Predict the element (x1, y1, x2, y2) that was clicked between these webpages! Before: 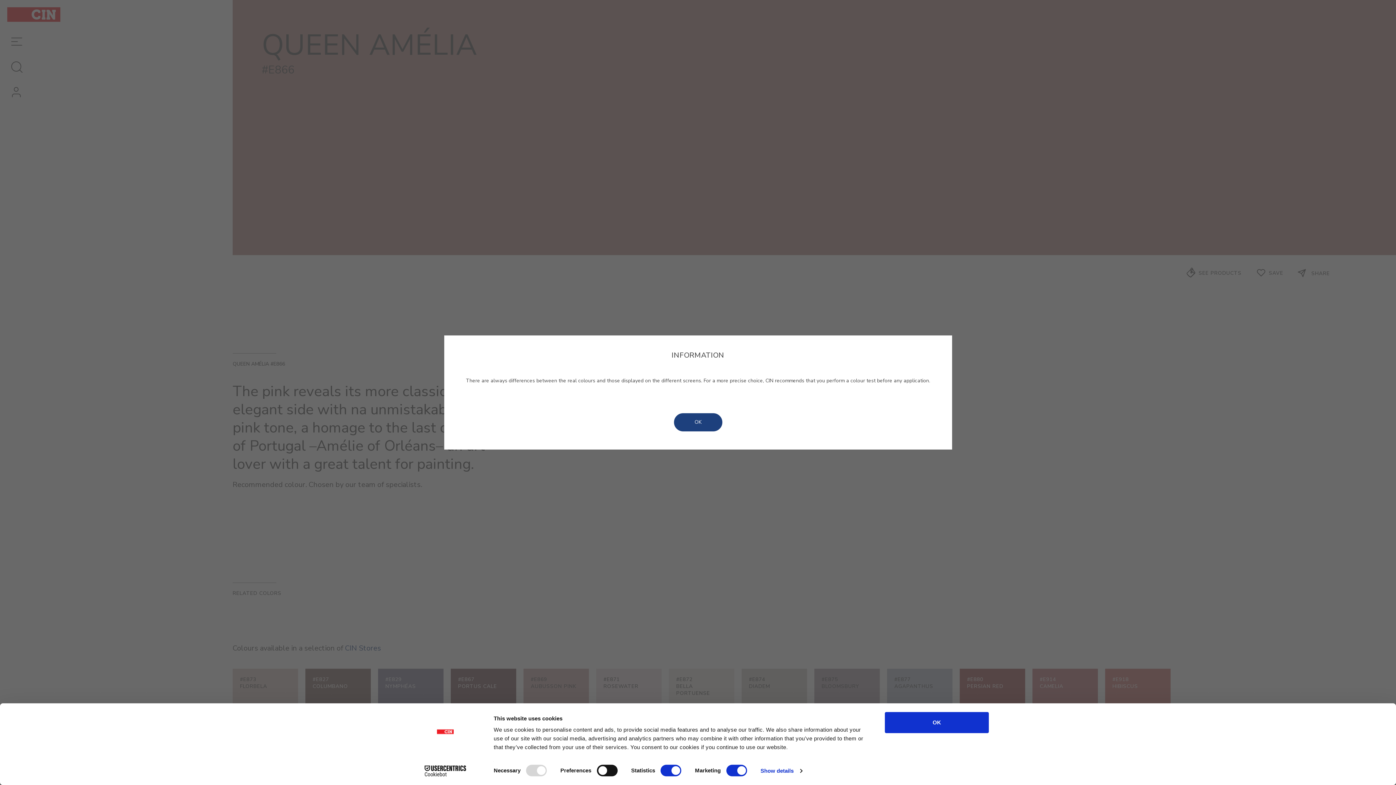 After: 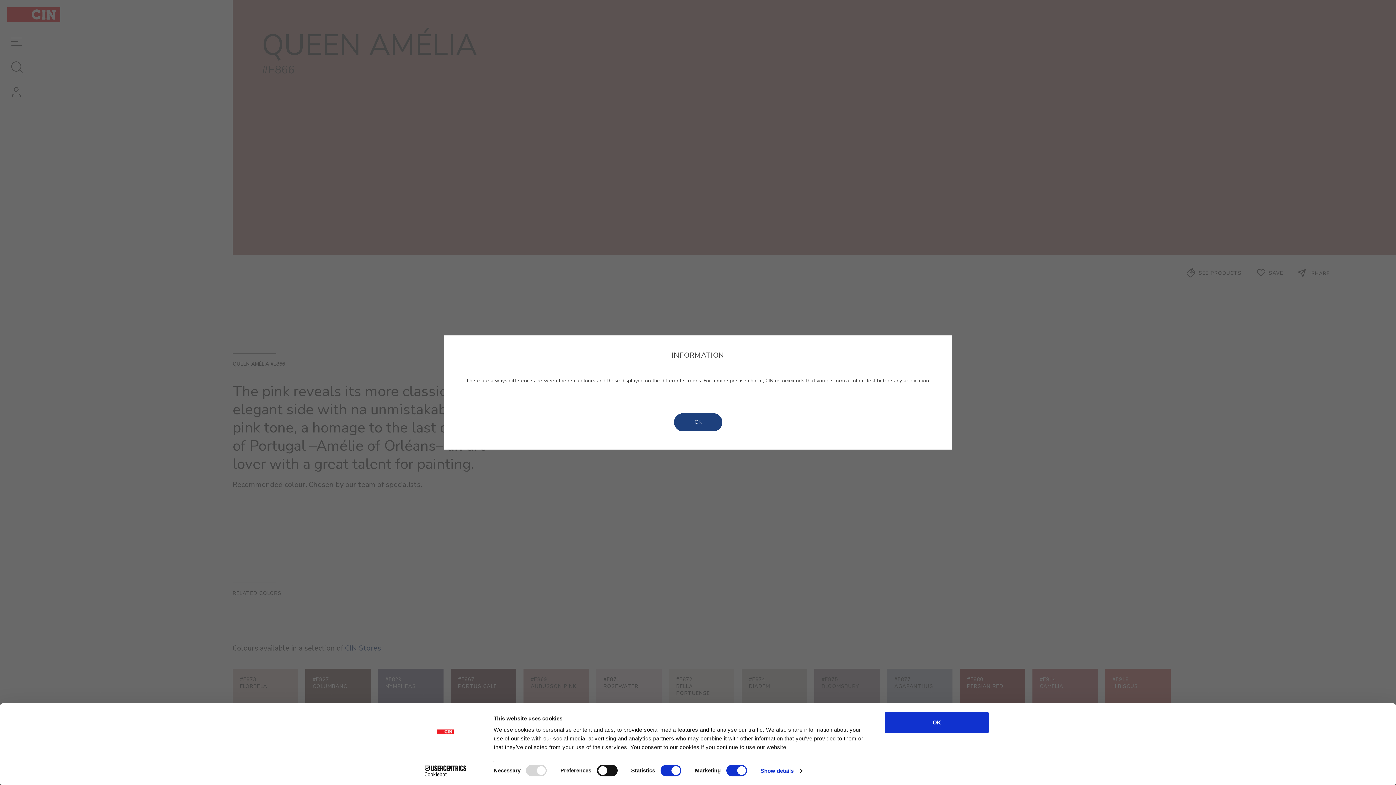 Action: label: Cookiebot - opens in a new window bbox: (413, 765, 477, 776)